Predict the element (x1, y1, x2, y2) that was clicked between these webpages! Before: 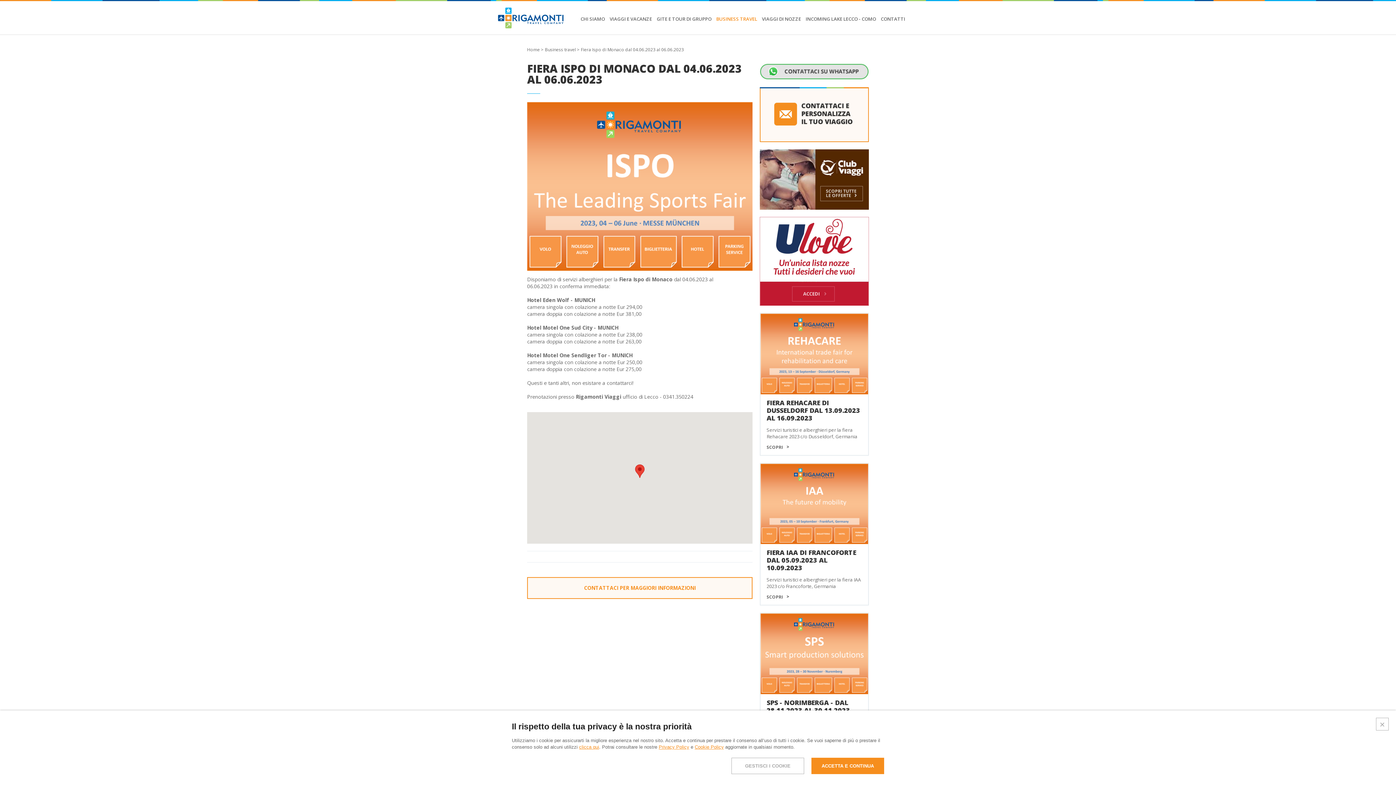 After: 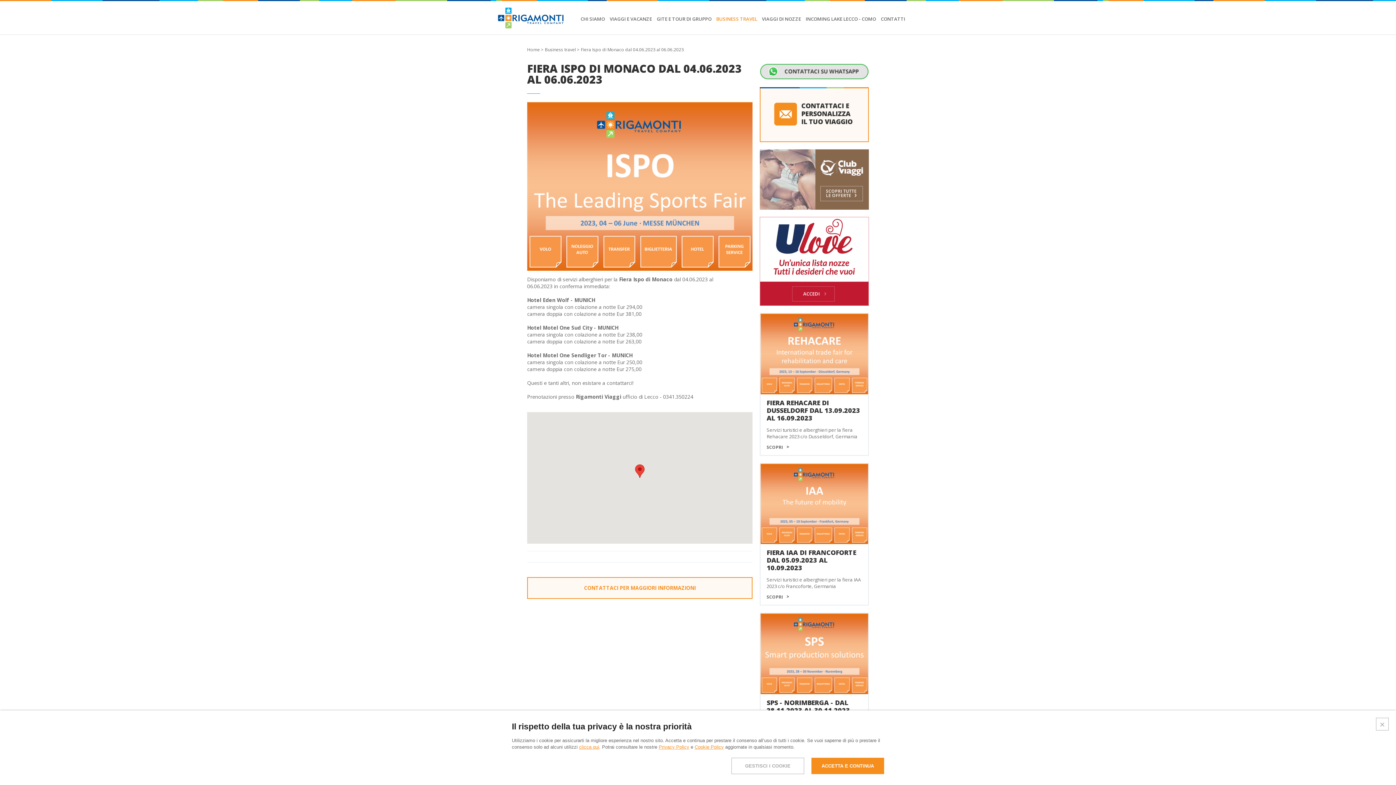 Action: bbox: (759, 149, 869, 209)